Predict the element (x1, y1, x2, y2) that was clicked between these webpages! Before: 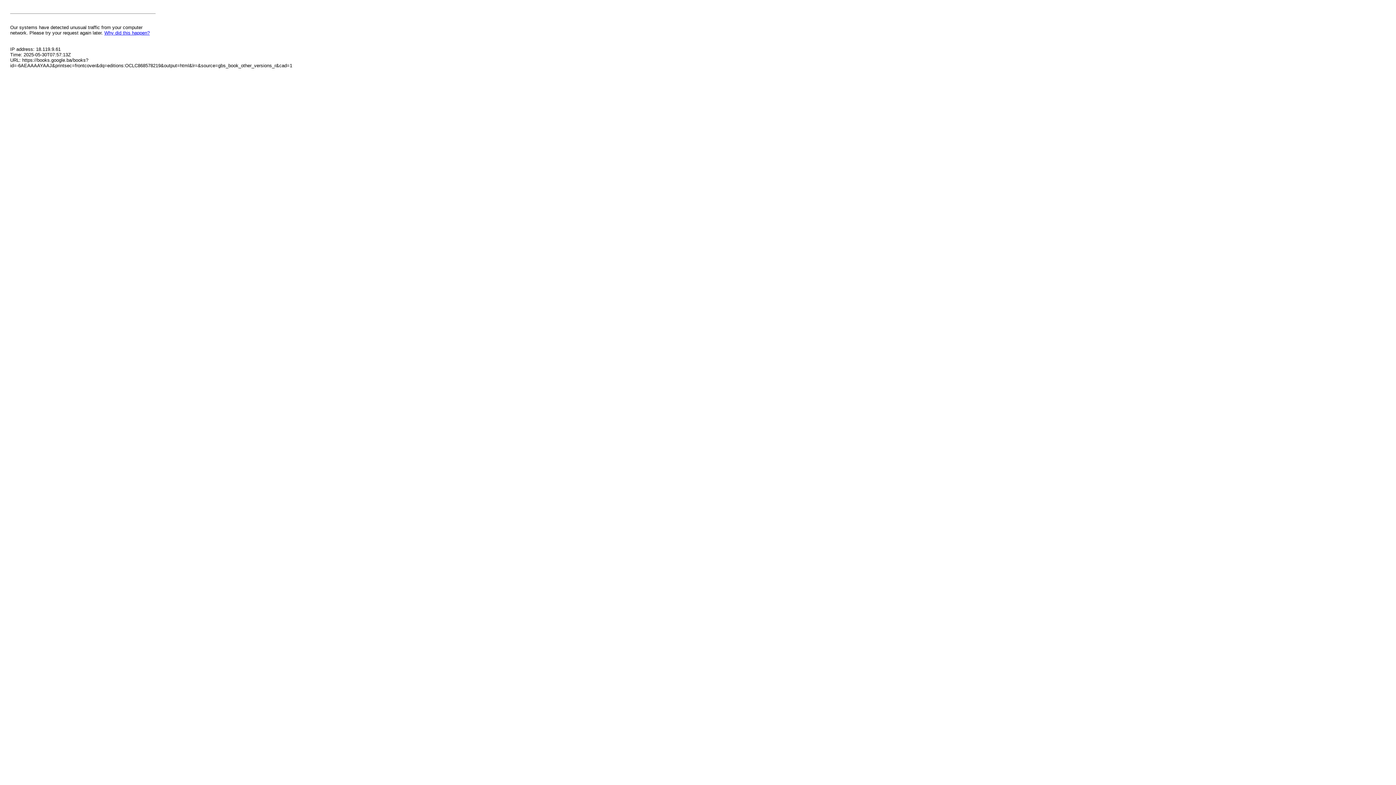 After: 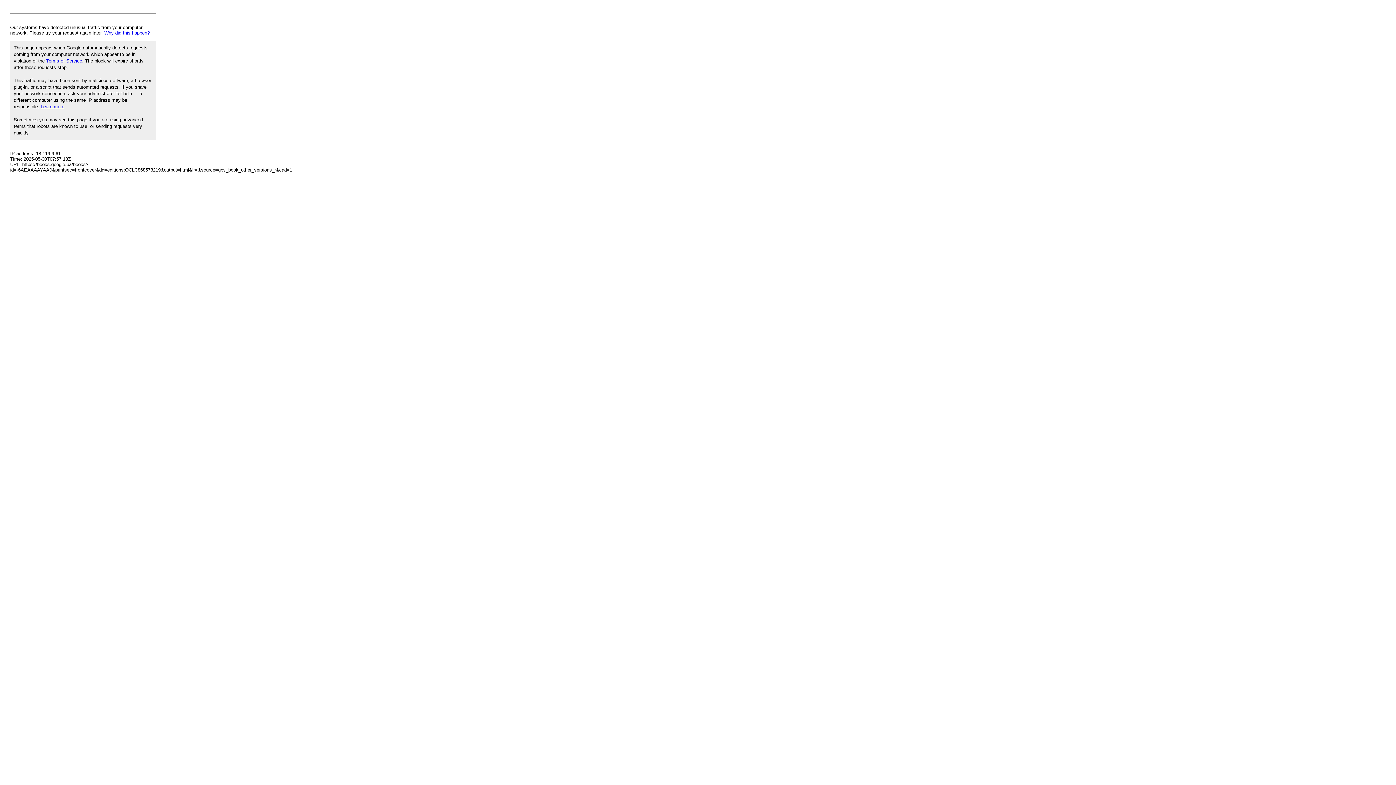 Action: bbox: (104, 30, 149, 35) label: Why did this happen?